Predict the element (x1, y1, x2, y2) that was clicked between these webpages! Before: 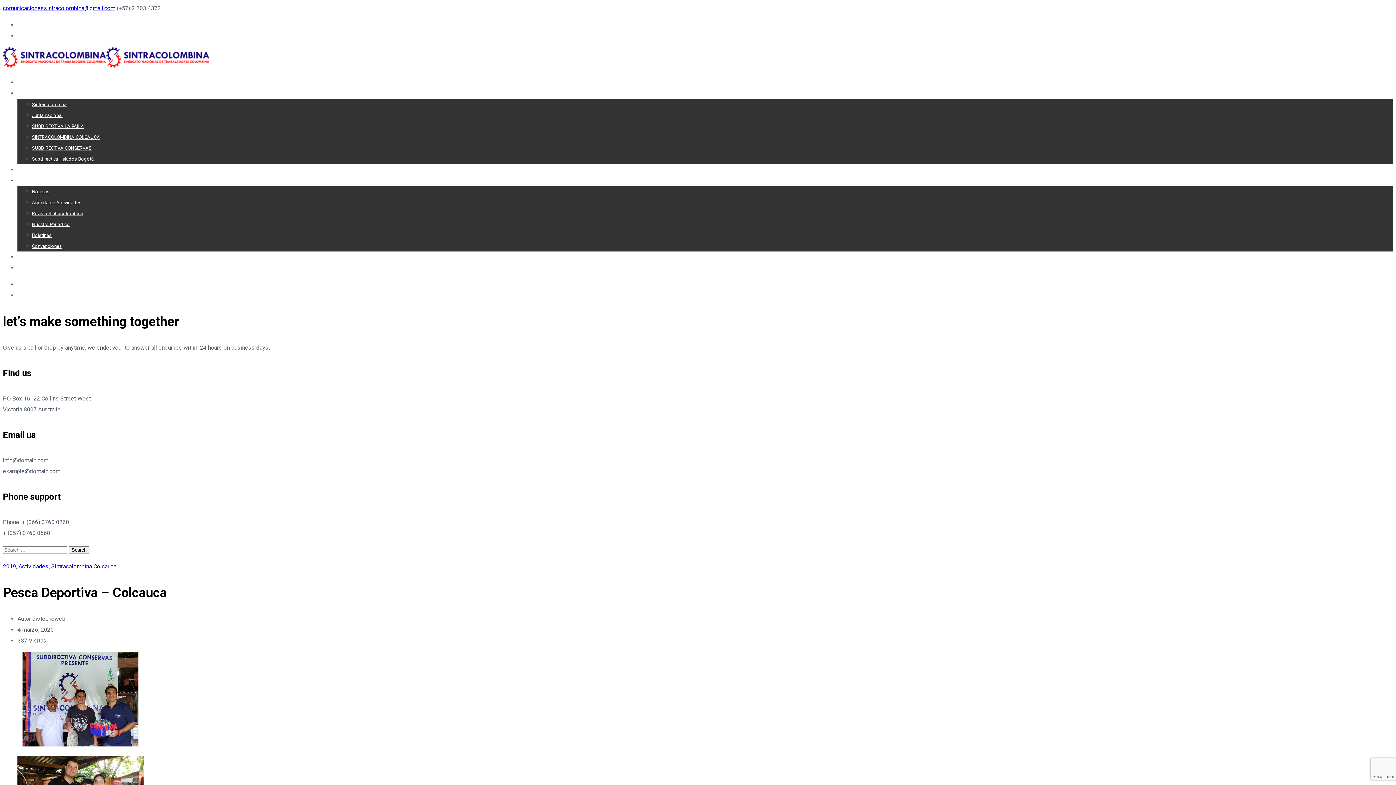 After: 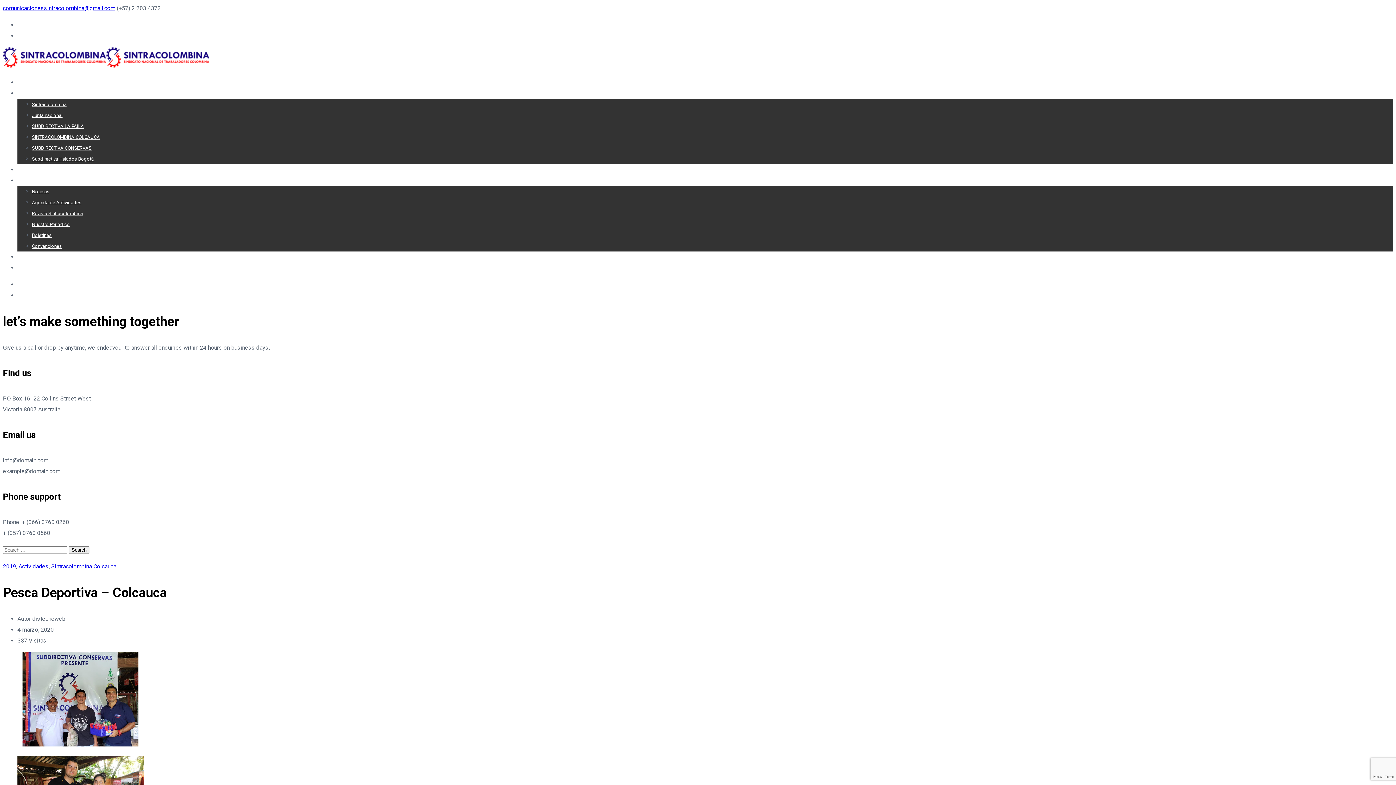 Action: bbox: (17, 177, 74, 184) label: Noticias y Actividades